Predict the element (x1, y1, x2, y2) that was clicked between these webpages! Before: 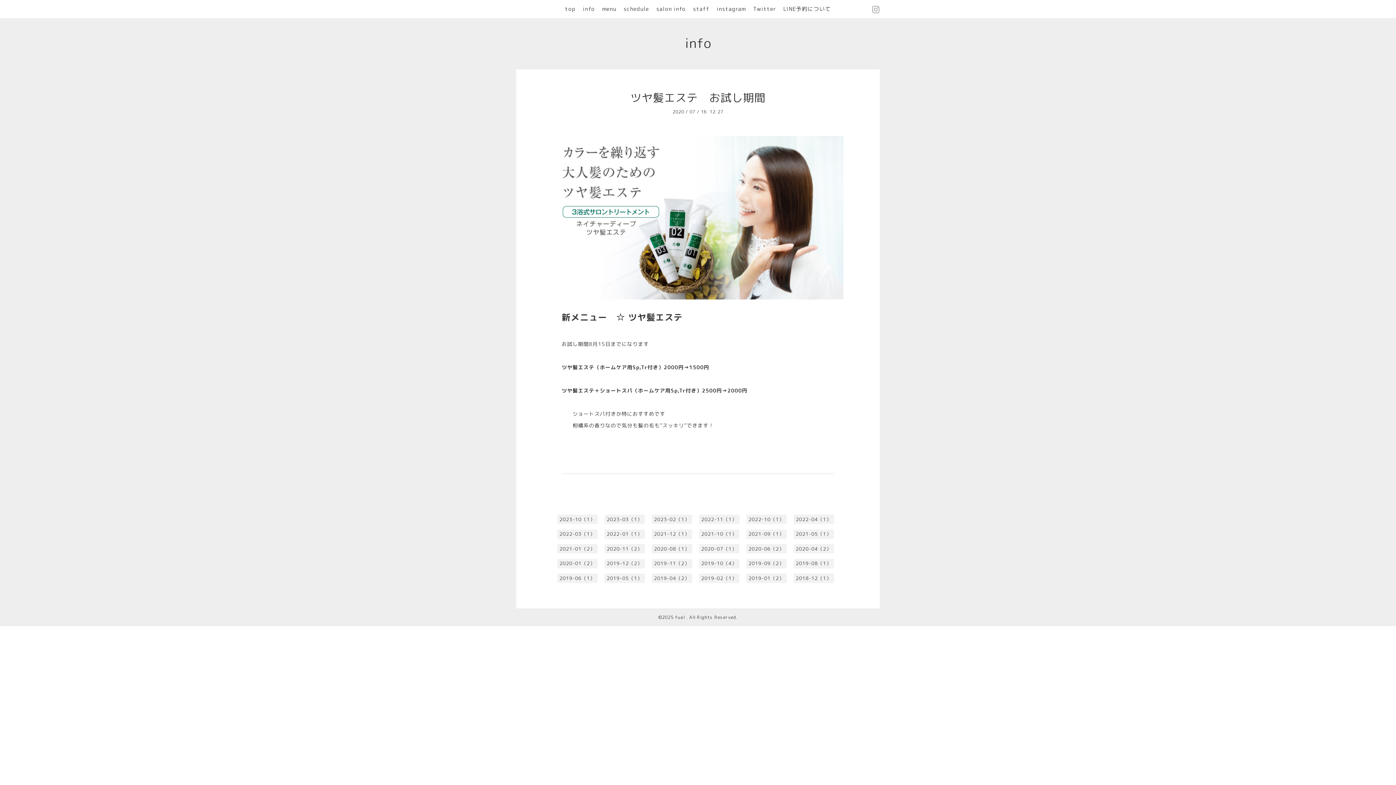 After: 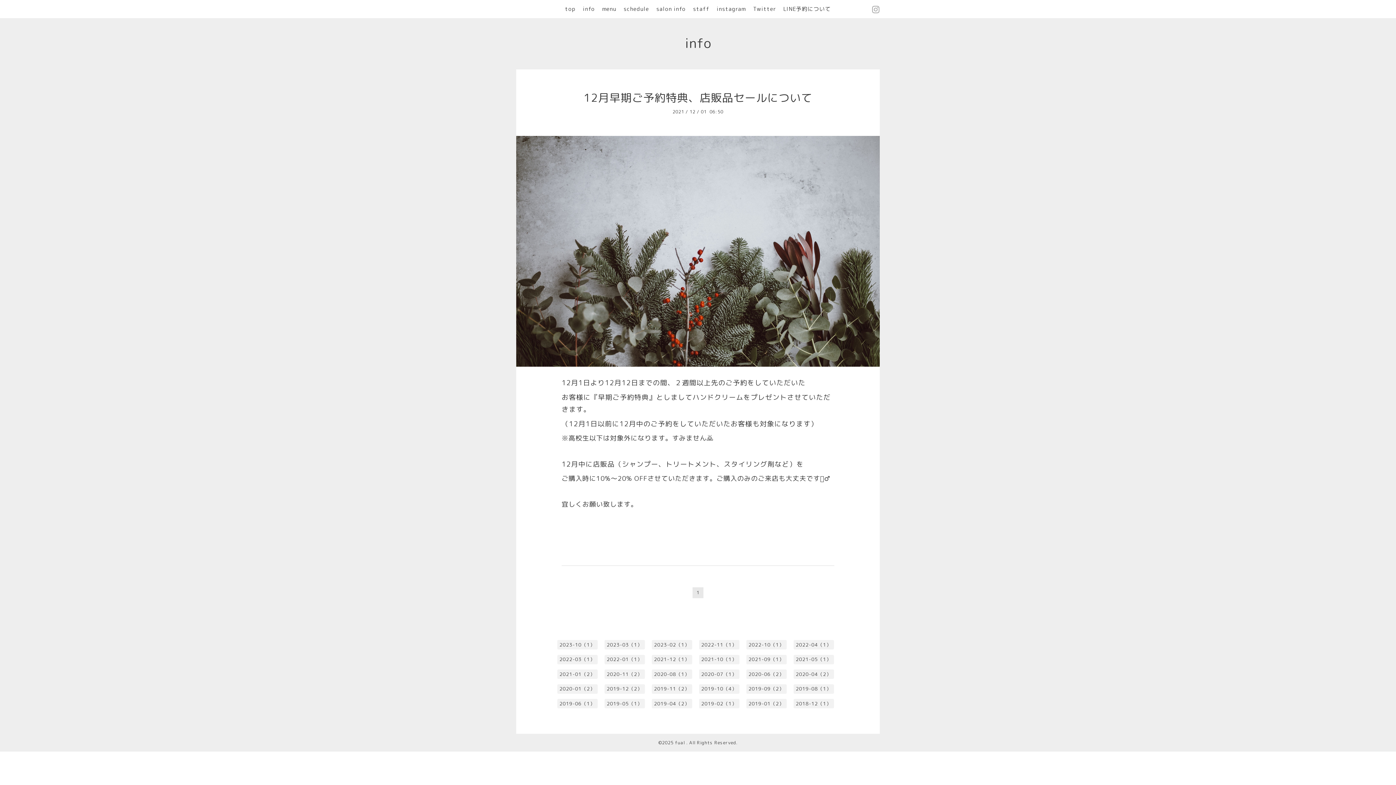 Action: label: 2021-12（1） bbox: (651, 529, 692, 539)